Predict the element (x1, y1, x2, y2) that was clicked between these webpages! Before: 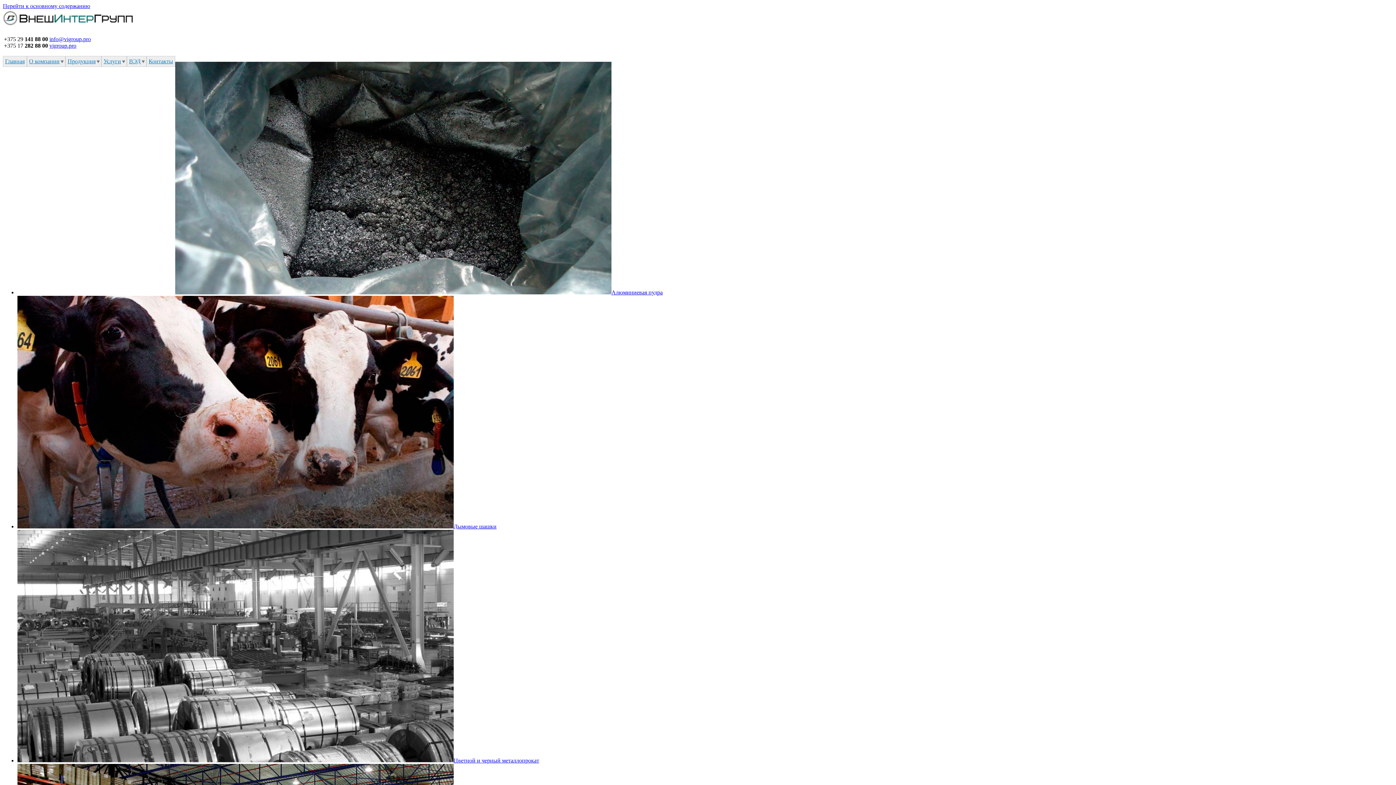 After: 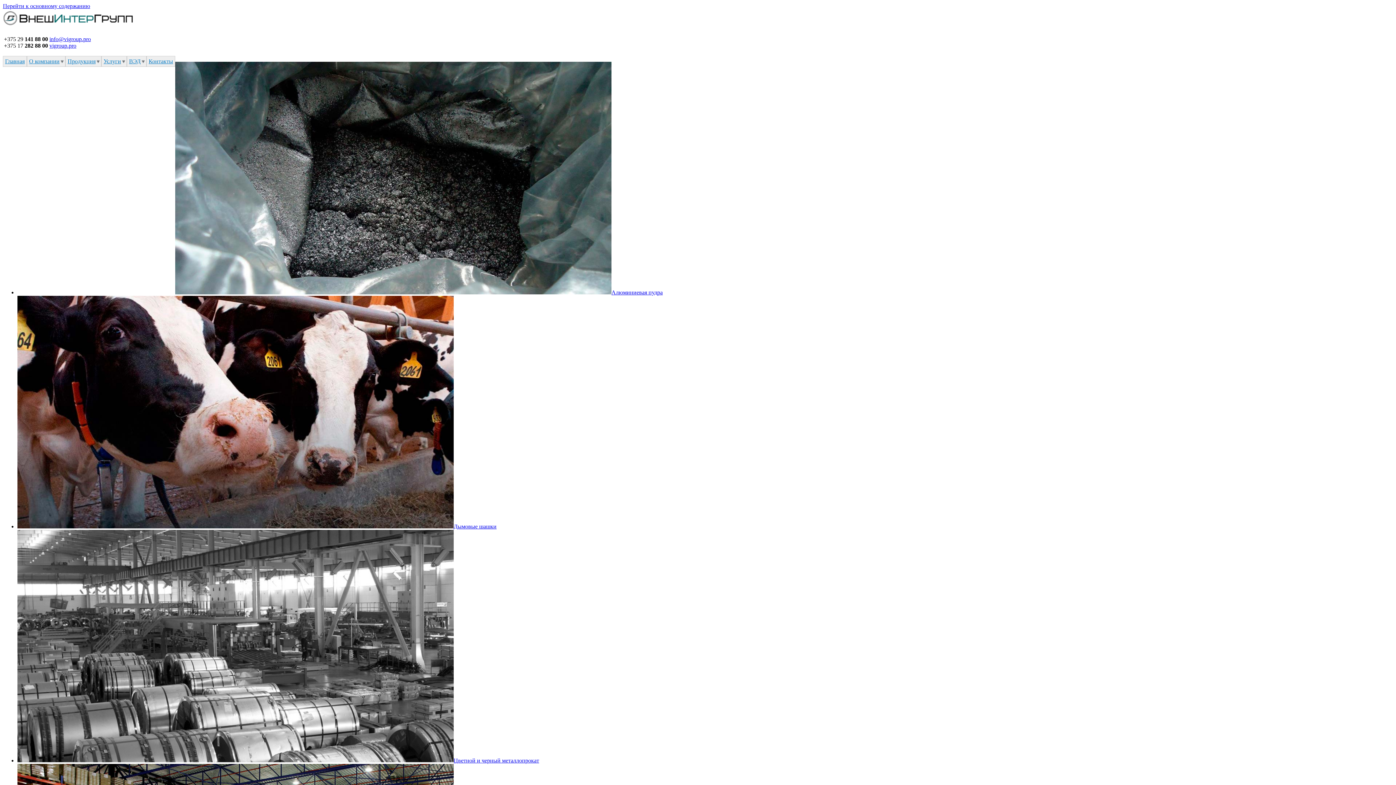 Action: label: Цветной и черный металлопрокат bbox: (17, 757, 539, 764)